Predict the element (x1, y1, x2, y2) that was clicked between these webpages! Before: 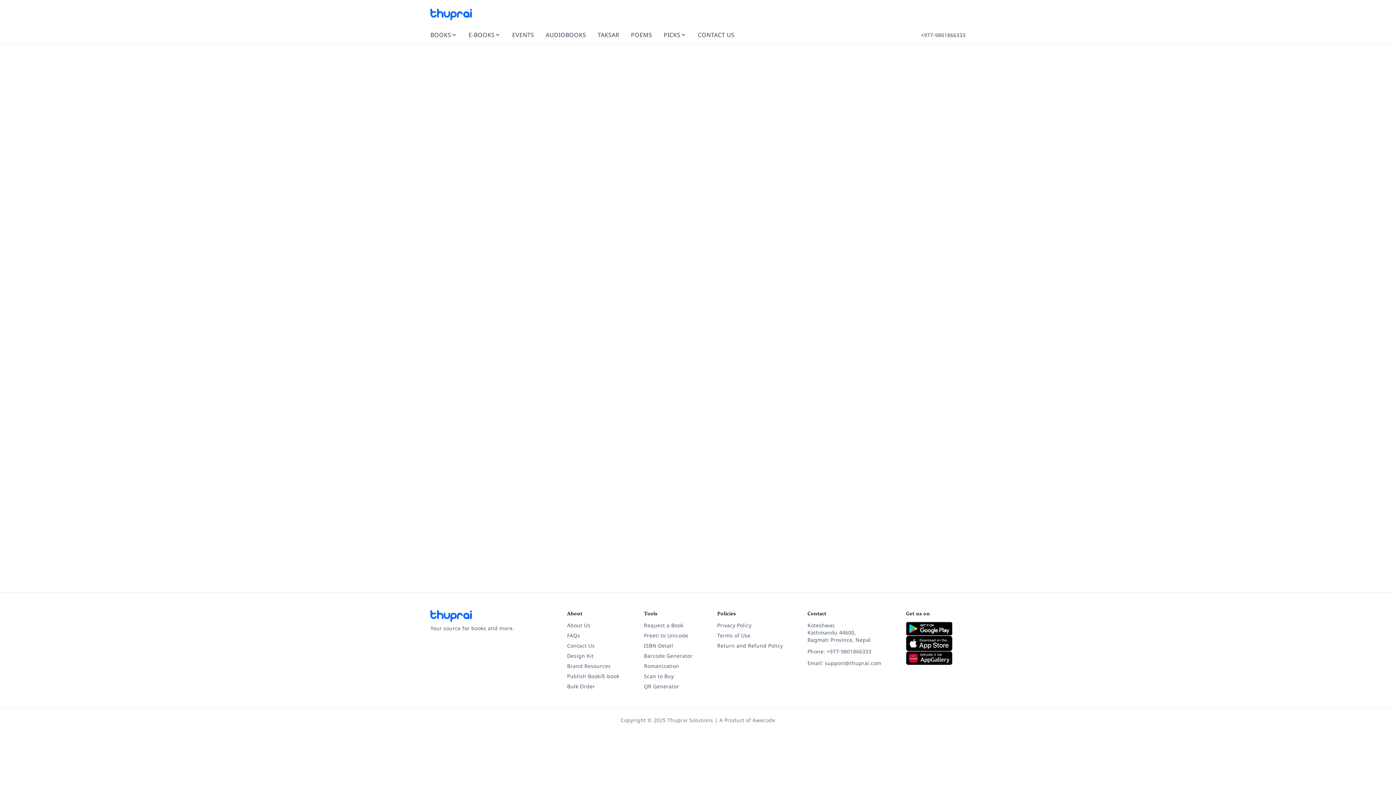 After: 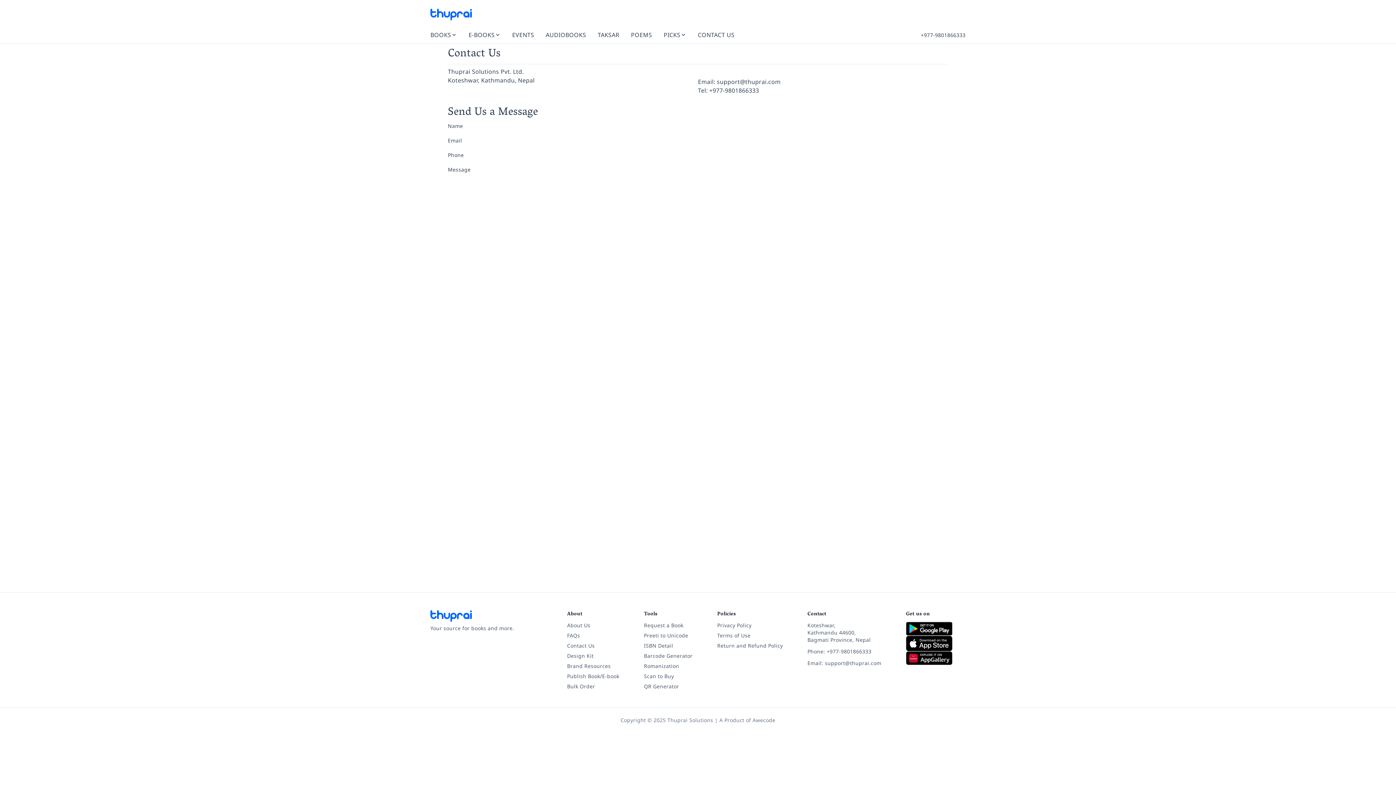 Action: bbox: (567, 642, 594, 649) label: Contact Us